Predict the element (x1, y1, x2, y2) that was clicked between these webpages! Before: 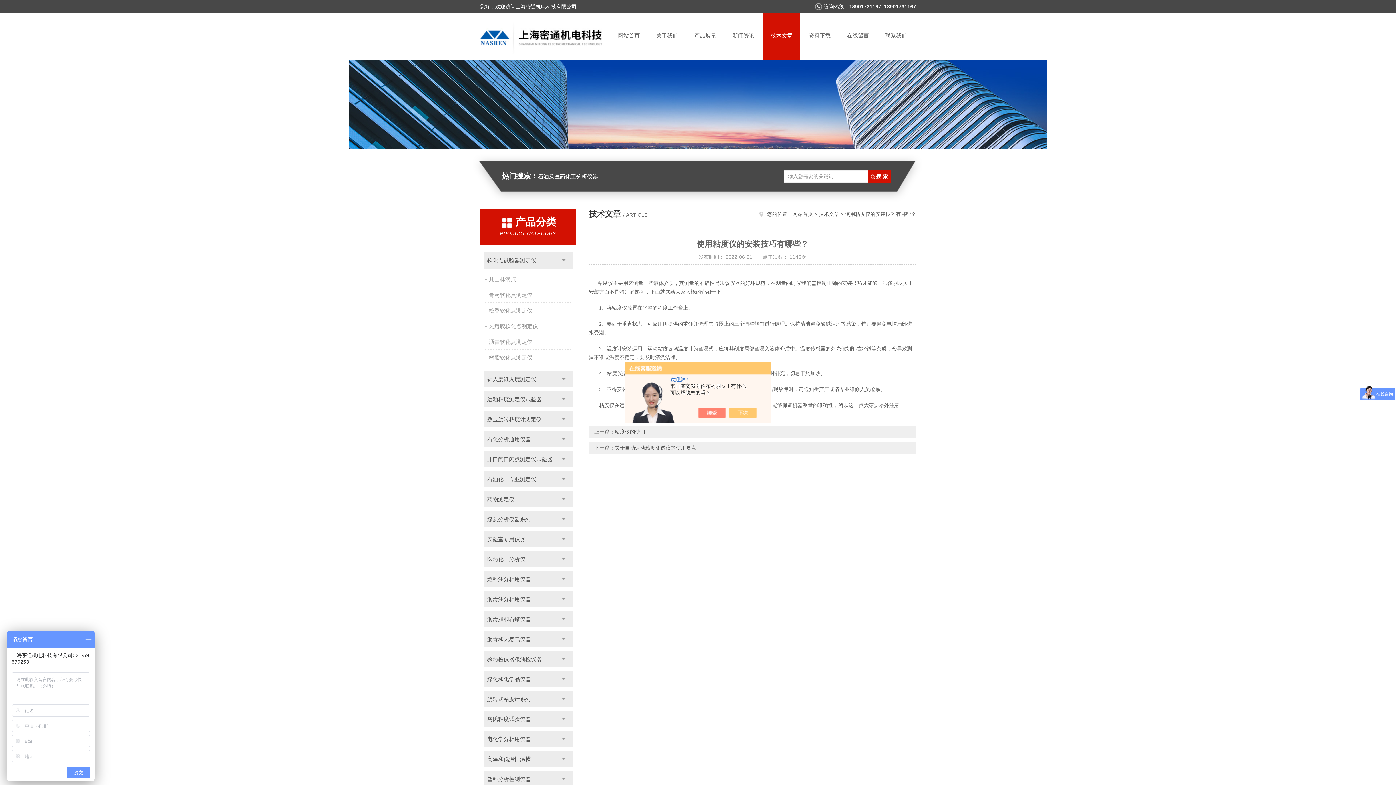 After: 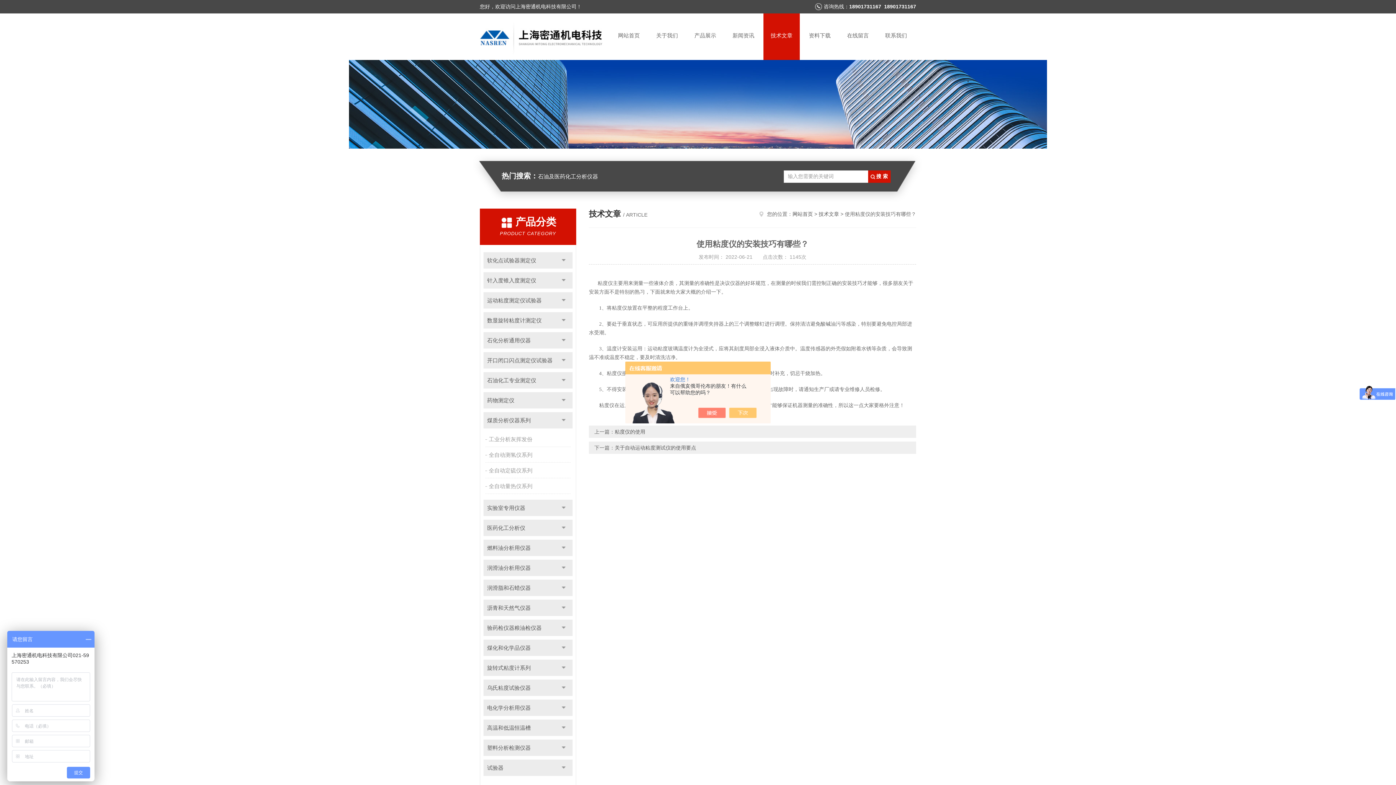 Action: bbox: (554, 511, 572, 527) label: 点击